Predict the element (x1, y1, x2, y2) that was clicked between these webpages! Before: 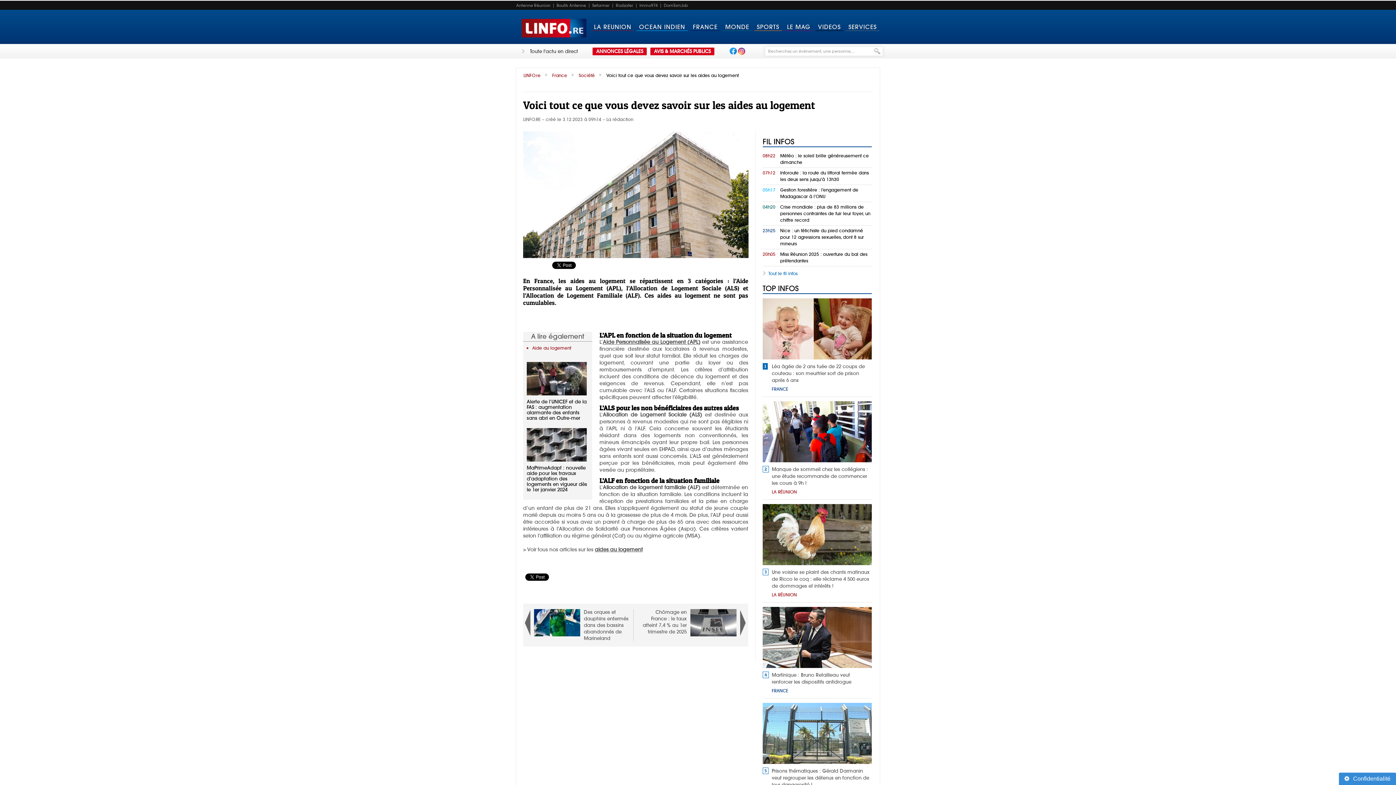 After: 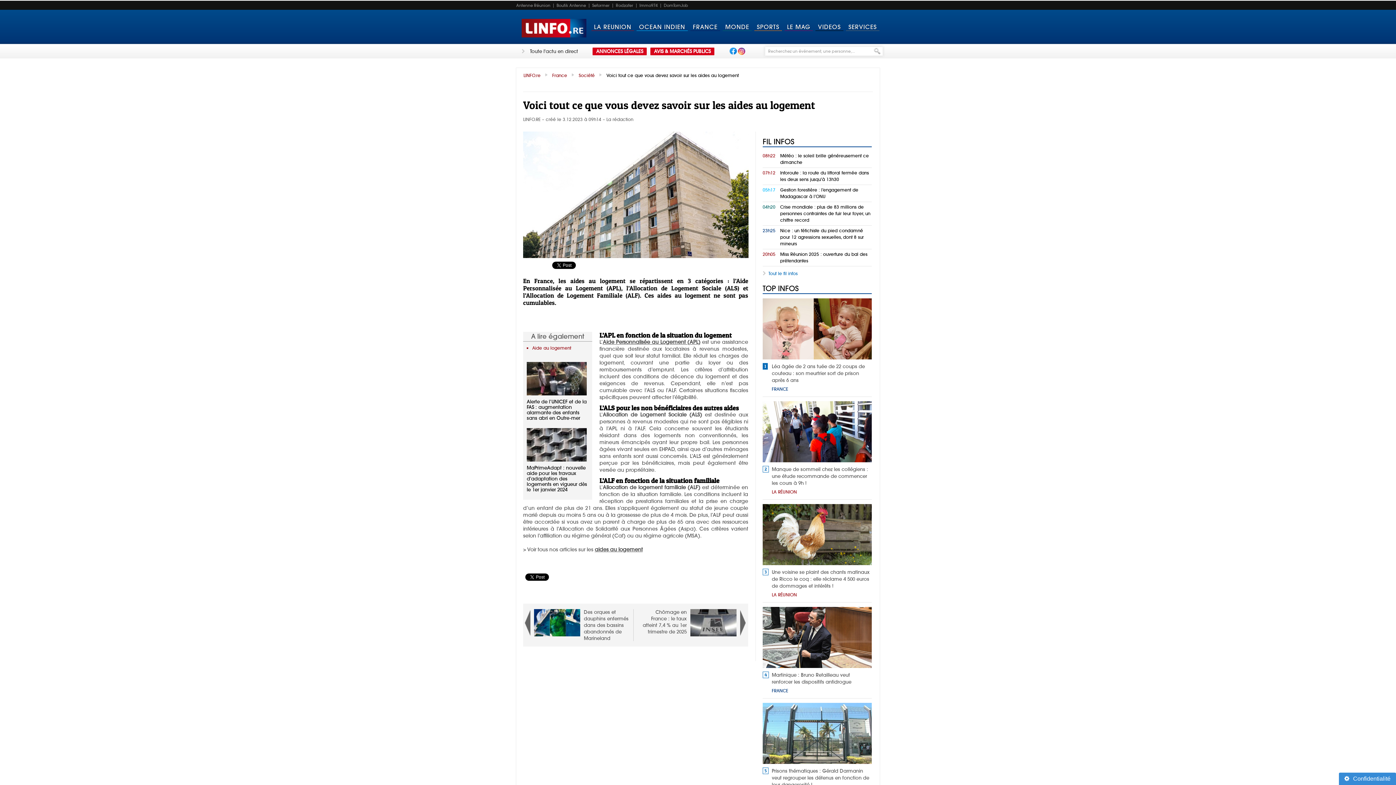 Action: bbox: (738, 47, 745, 55)